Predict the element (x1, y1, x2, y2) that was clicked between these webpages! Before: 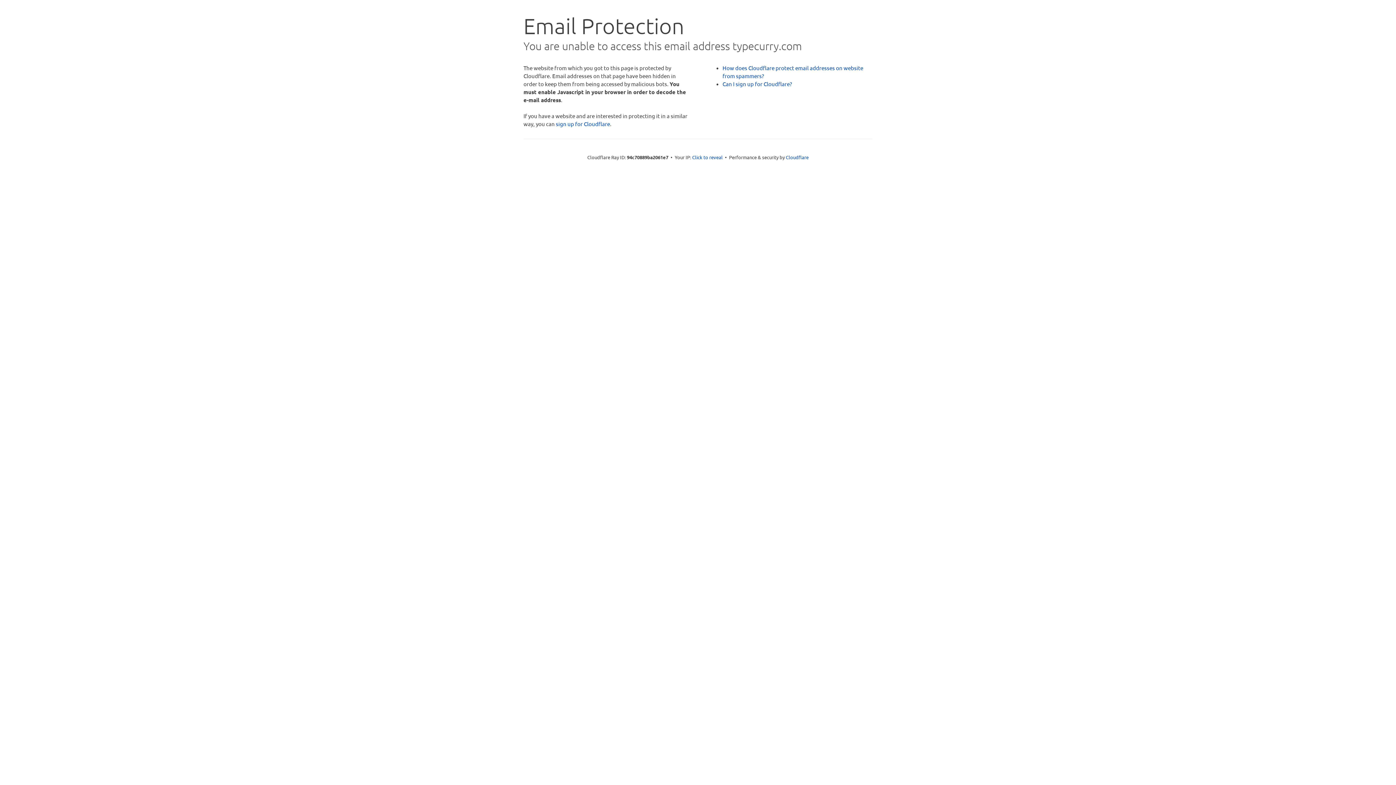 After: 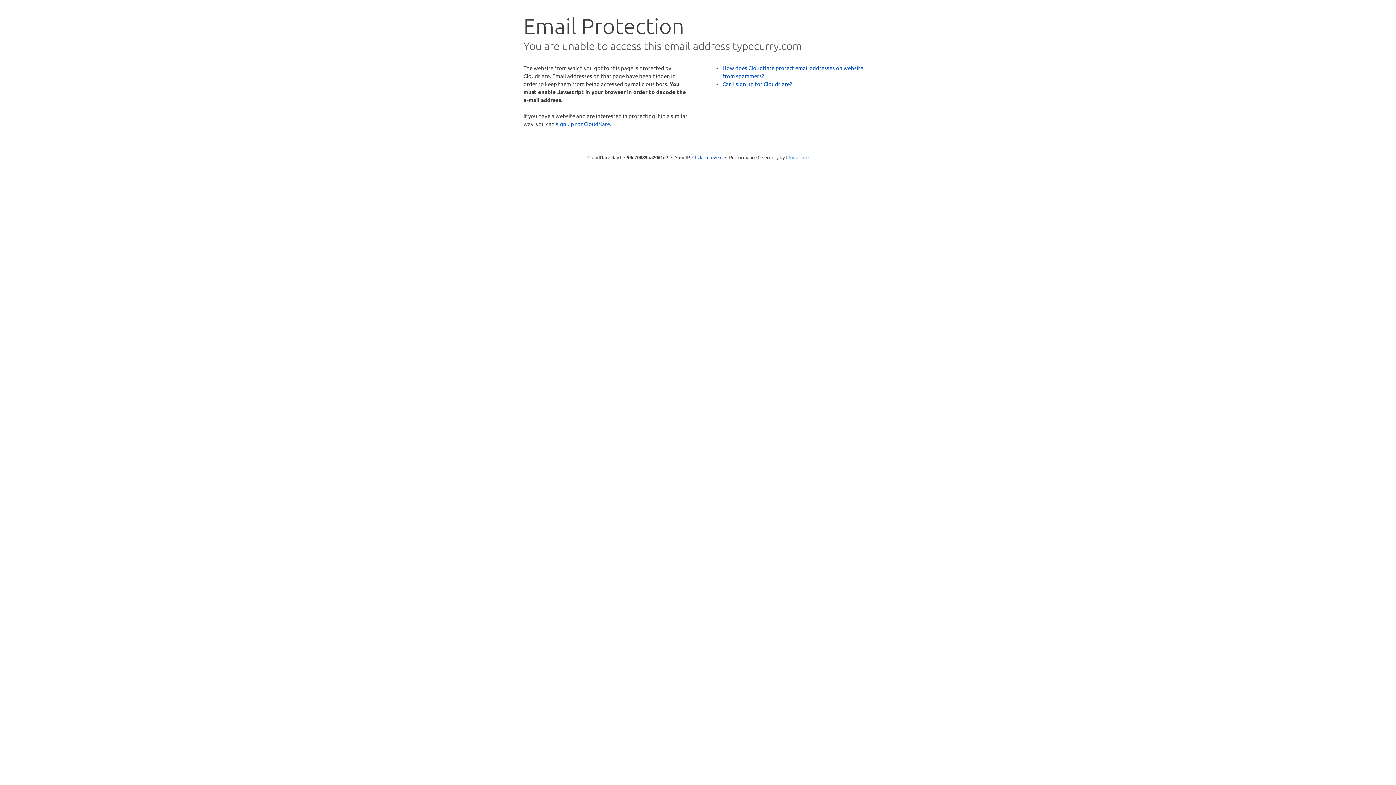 Action: label: Cloudflare bbox: (786, 154, 808, 160)